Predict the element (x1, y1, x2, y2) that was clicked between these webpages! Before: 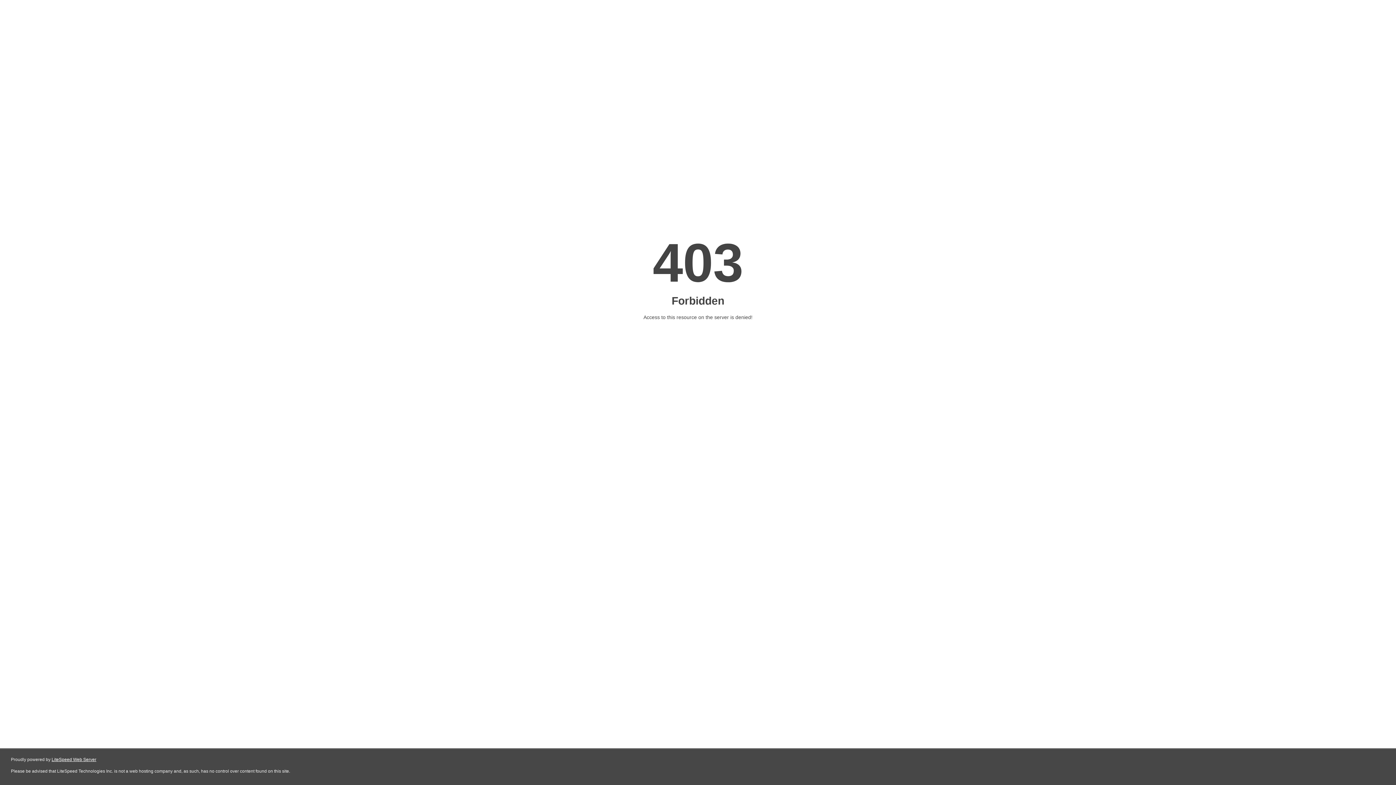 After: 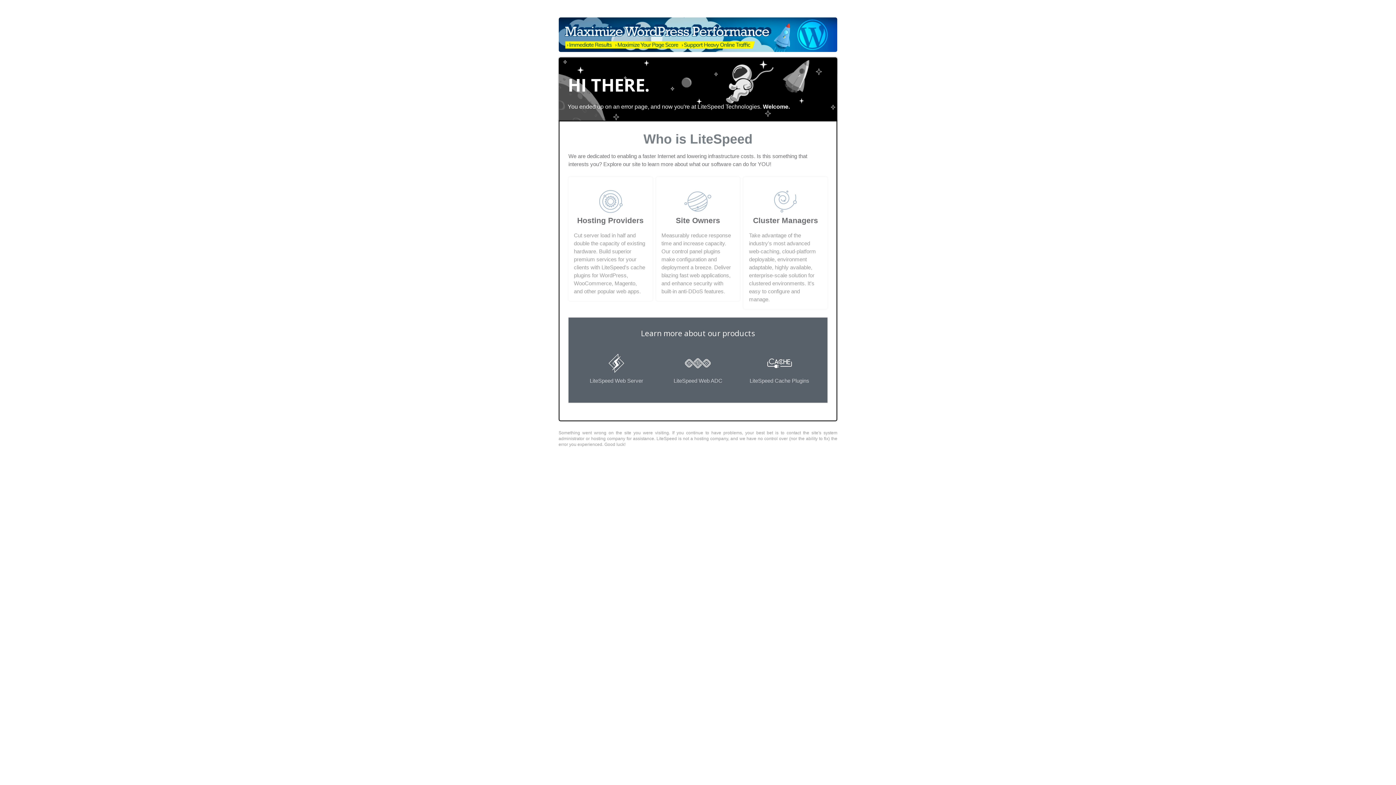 Action: label: LiteSpeed Web Server bbox: (51, 757, 96, 762)